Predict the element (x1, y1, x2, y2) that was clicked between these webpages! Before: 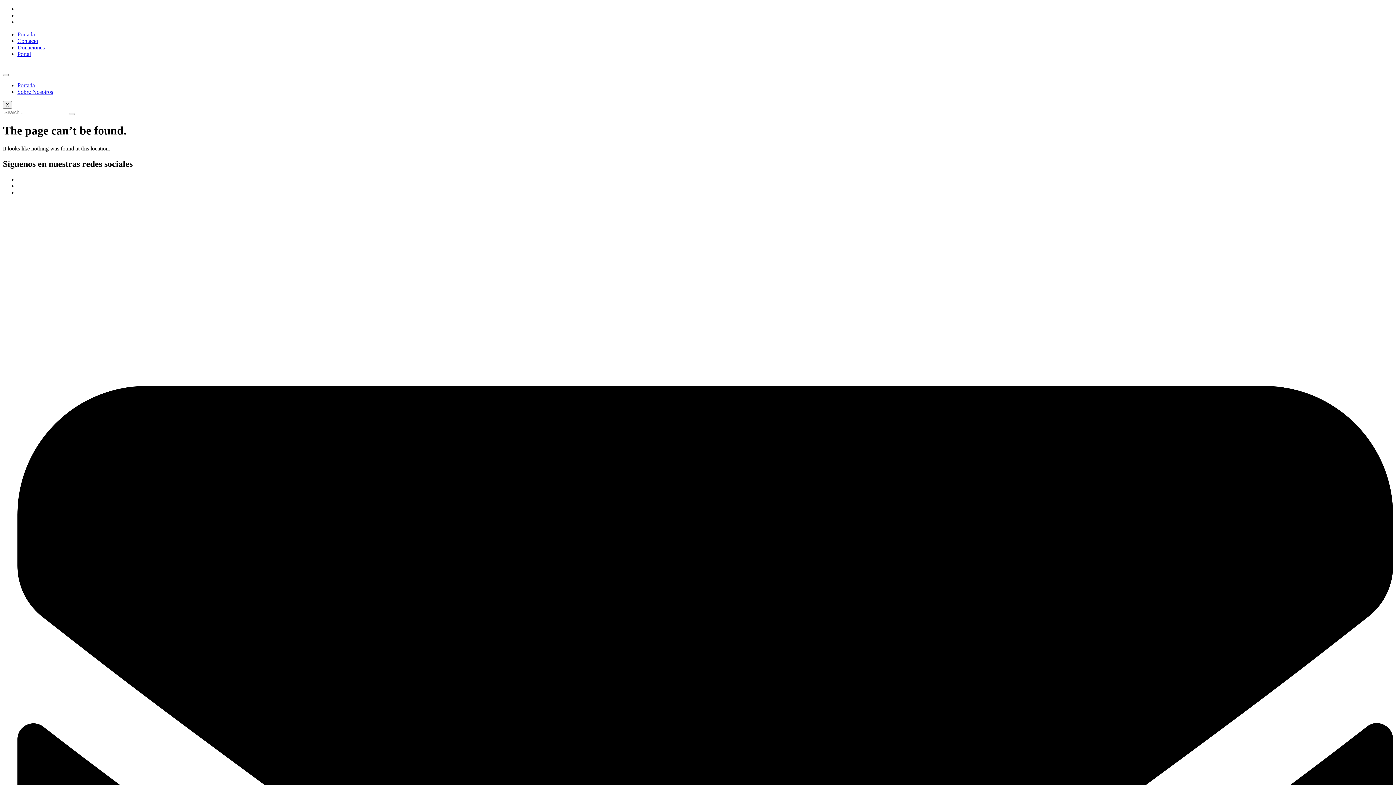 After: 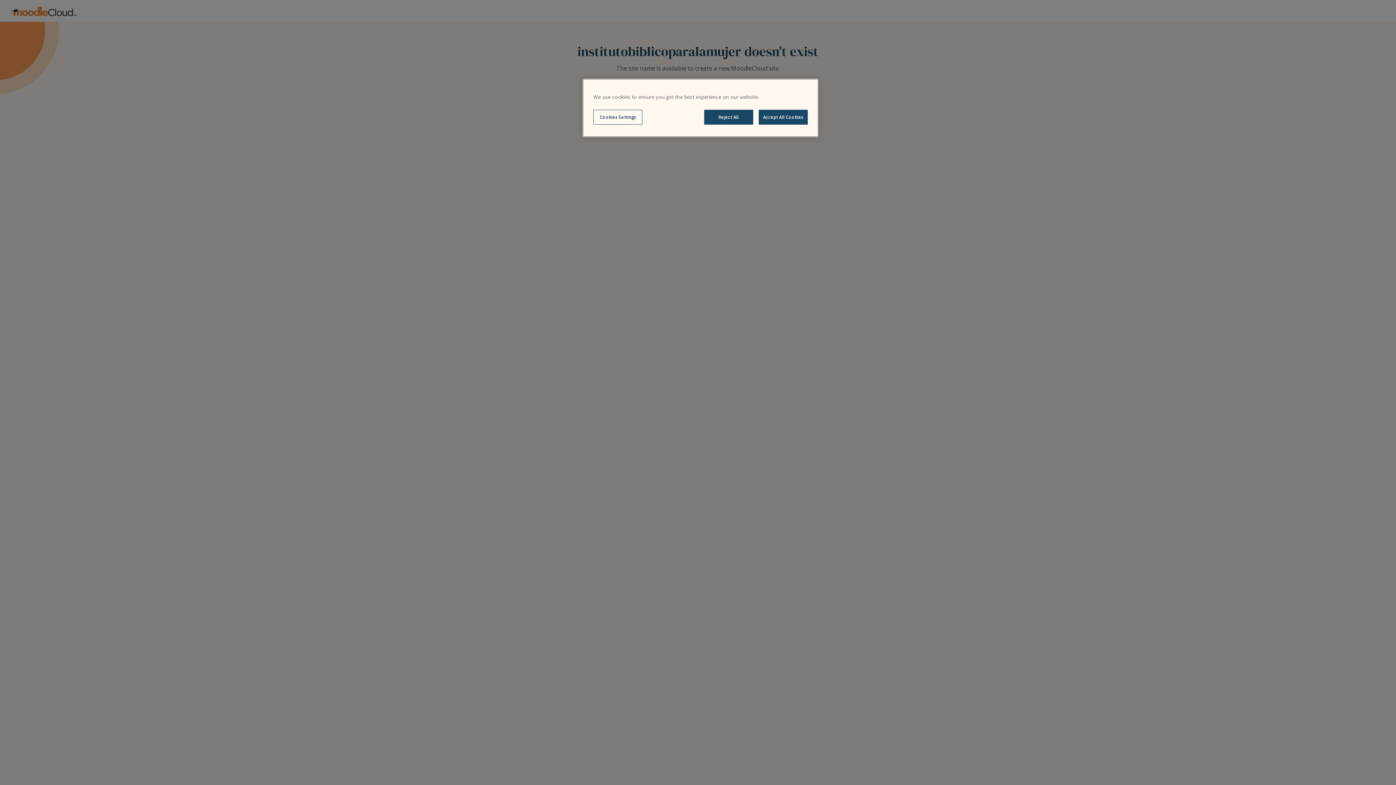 Action: label: Portal bbox: (17, 50, 30, 57)